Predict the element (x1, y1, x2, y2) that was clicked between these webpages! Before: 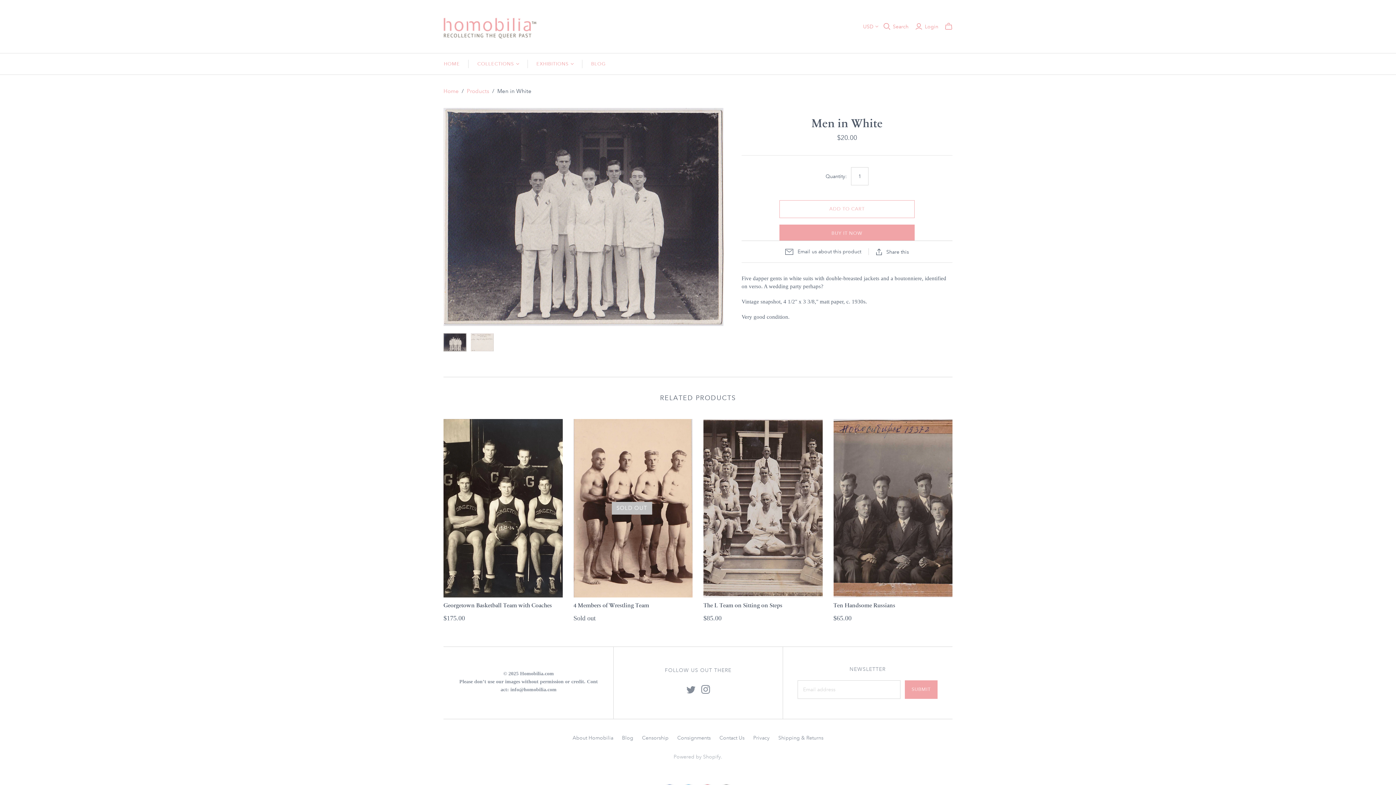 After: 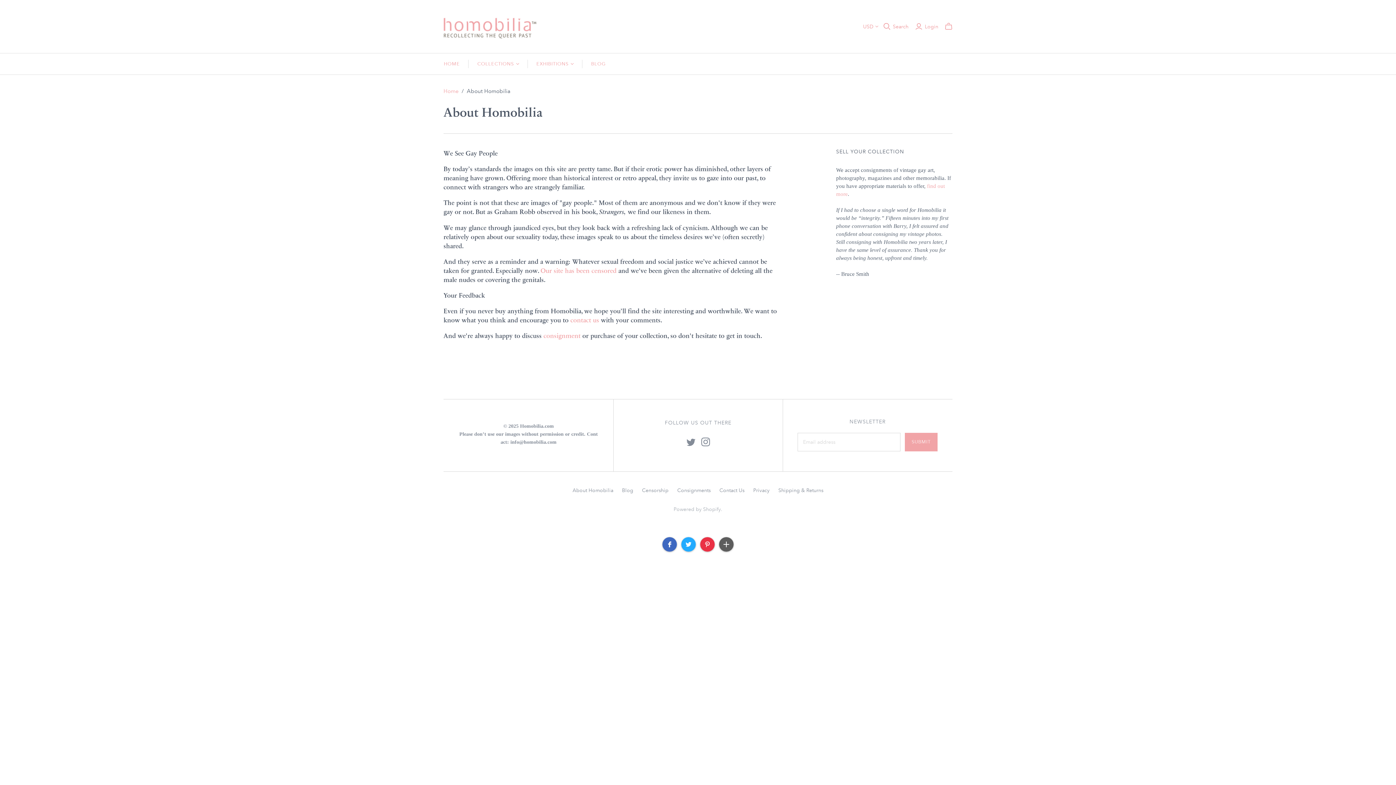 Action: bbox: (572, 735, 613, 741) label: About Homobilia